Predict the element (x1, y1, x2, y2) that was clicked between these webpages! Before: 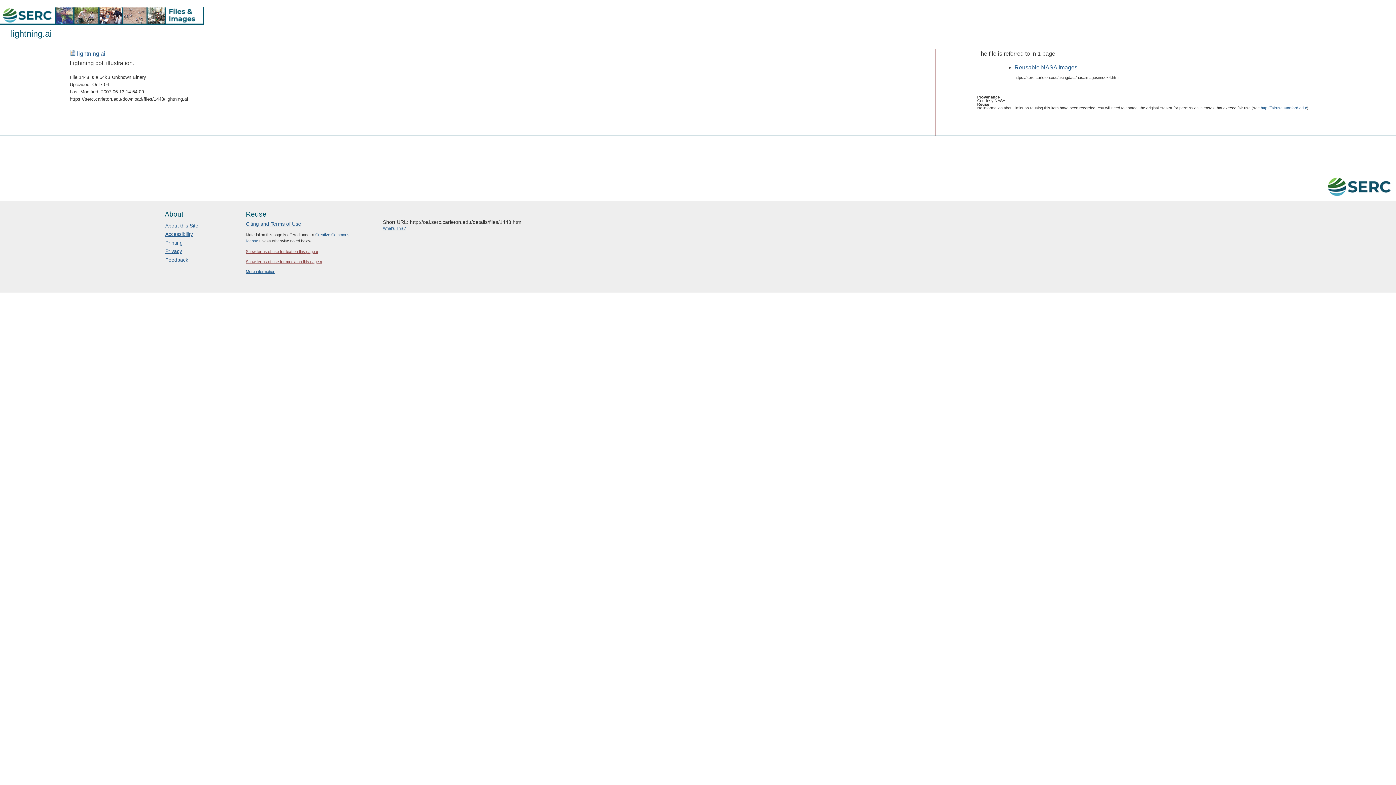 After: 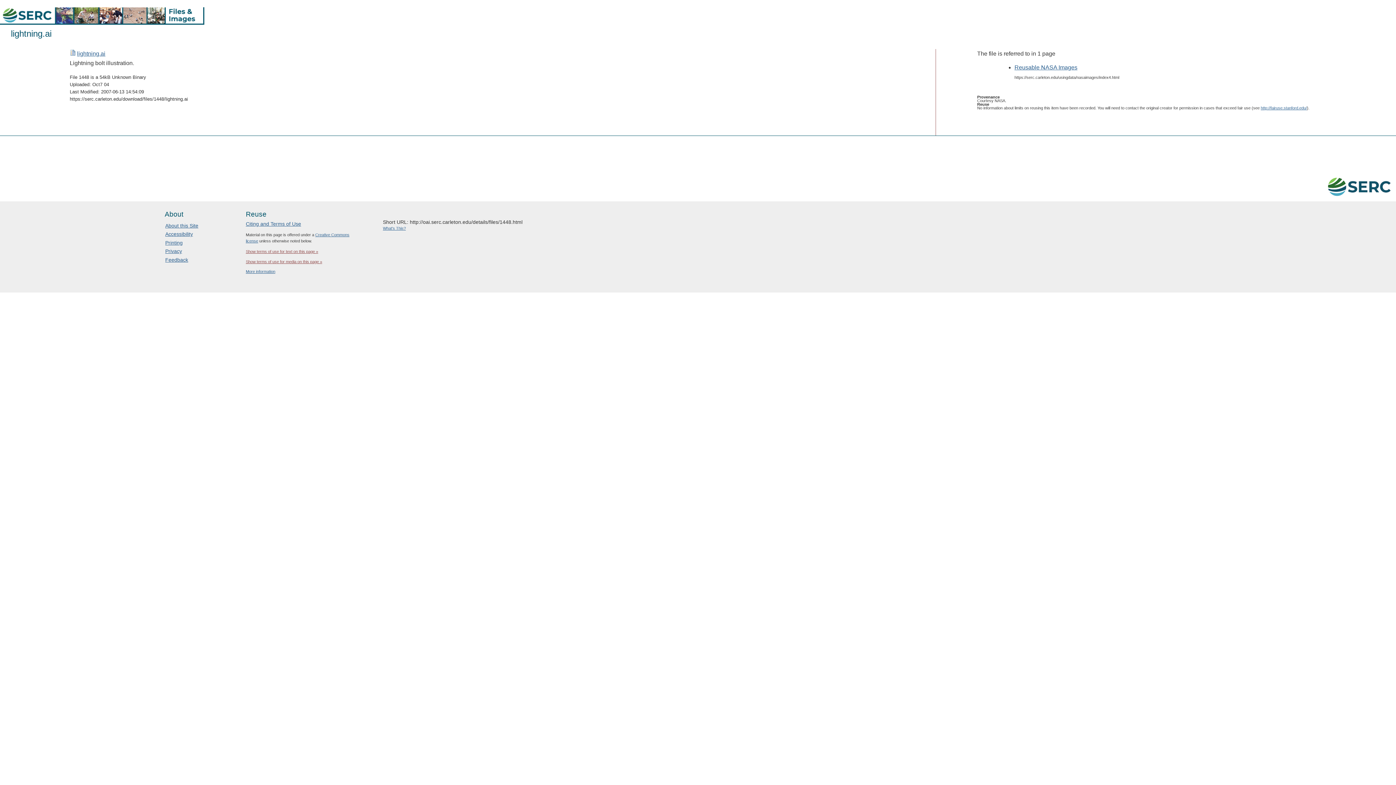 Action: bbox: (69, 50, 75, 56)